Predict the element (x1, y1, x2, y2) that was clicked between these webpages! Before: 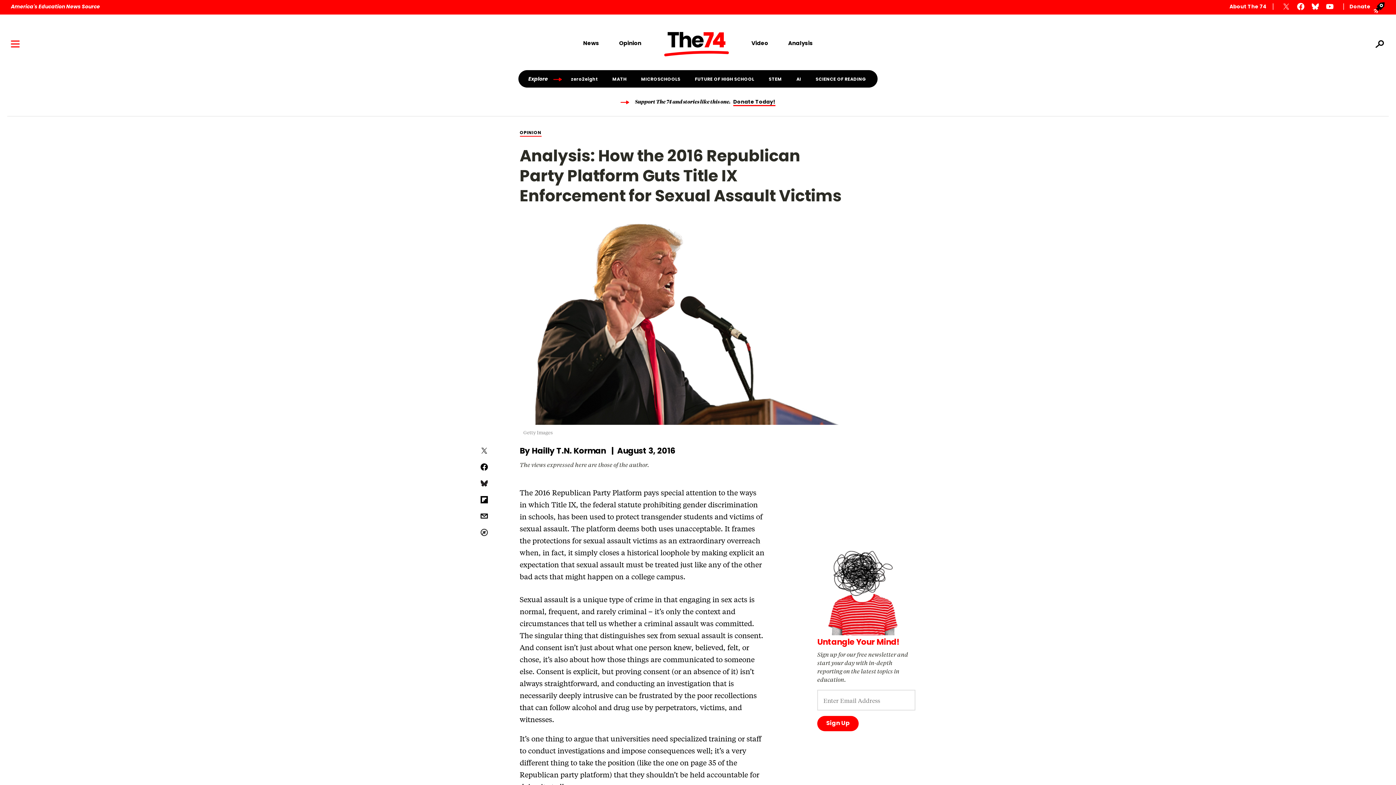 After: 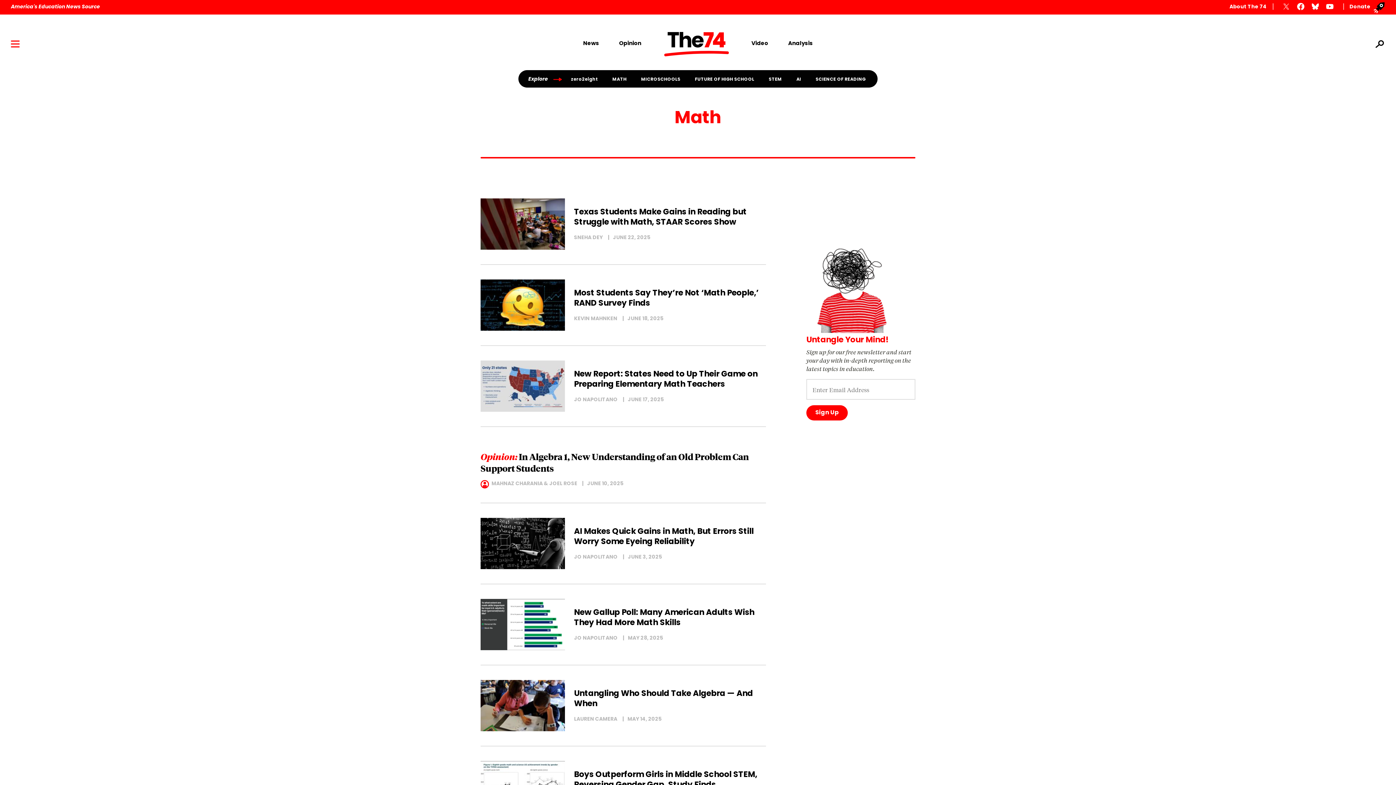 Action: bbox: (605, 77, 634, 81) label: MATH